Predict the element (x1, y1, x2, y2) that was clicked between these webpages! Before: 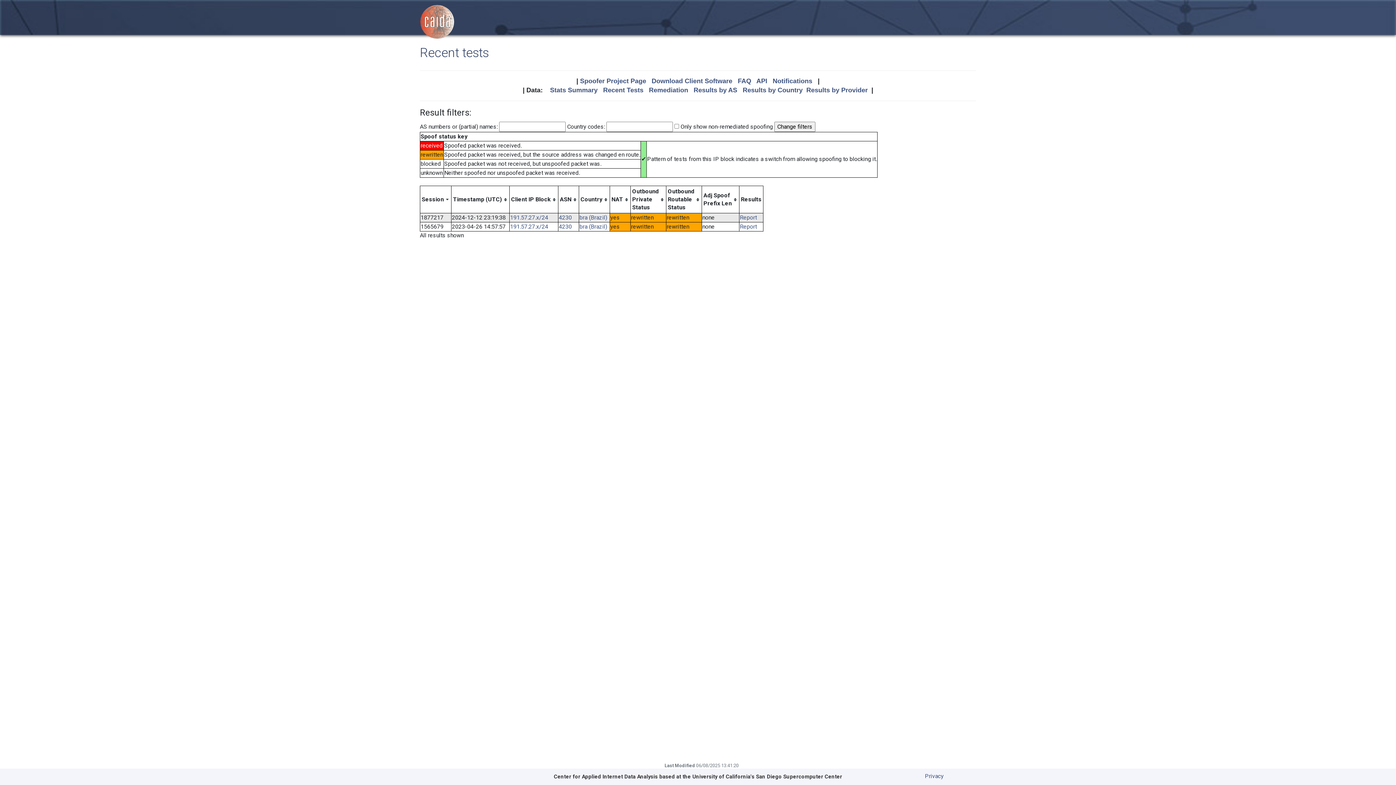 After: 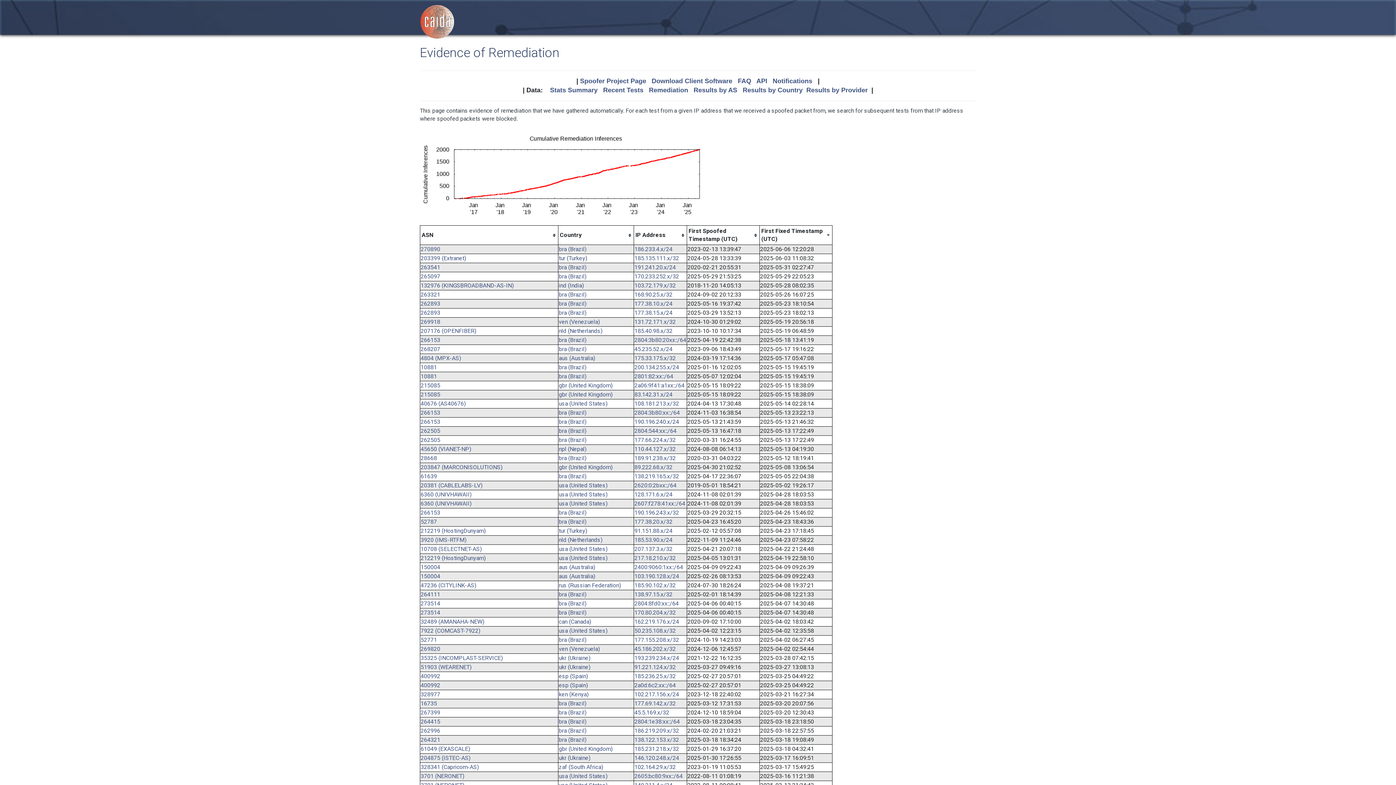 Action: label: Remediation bbox: (649, 86, 688, 93)